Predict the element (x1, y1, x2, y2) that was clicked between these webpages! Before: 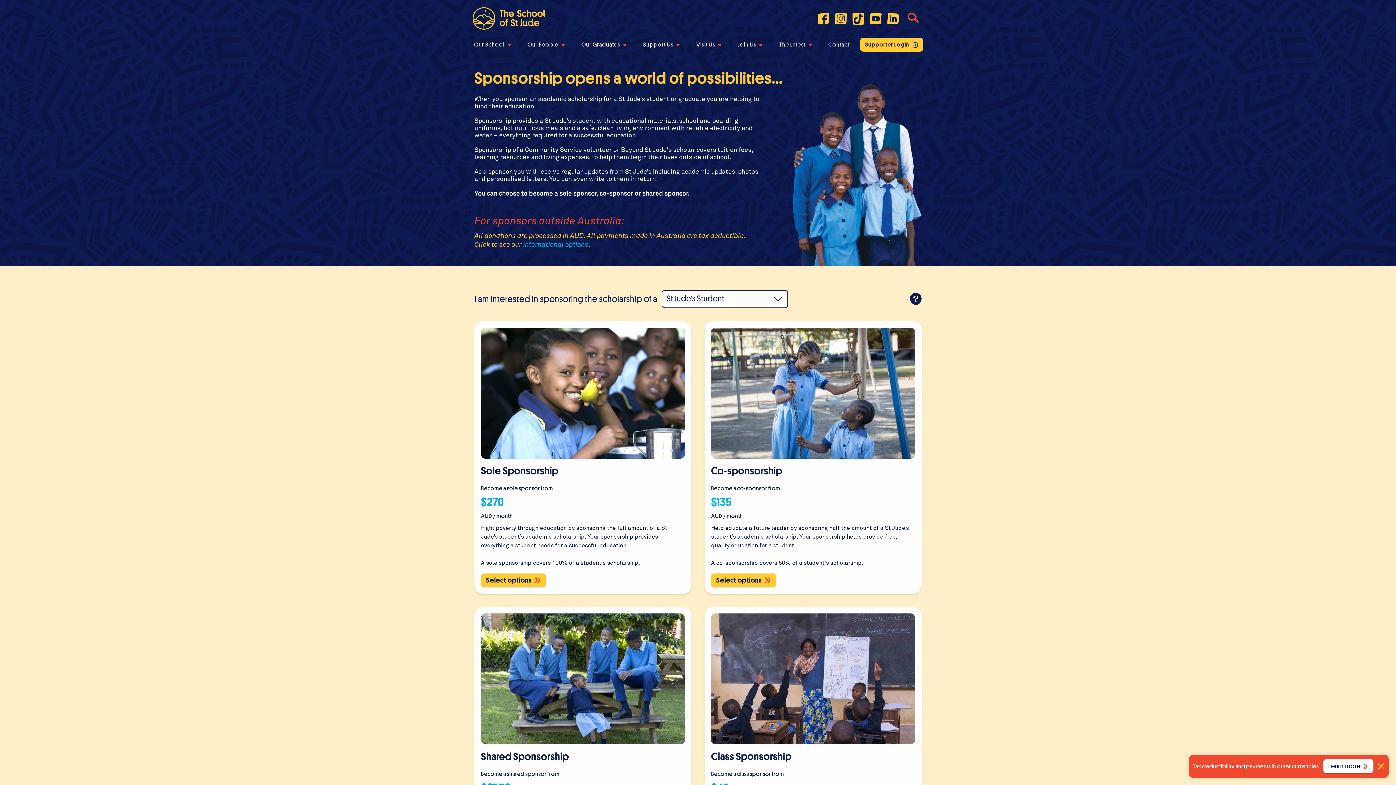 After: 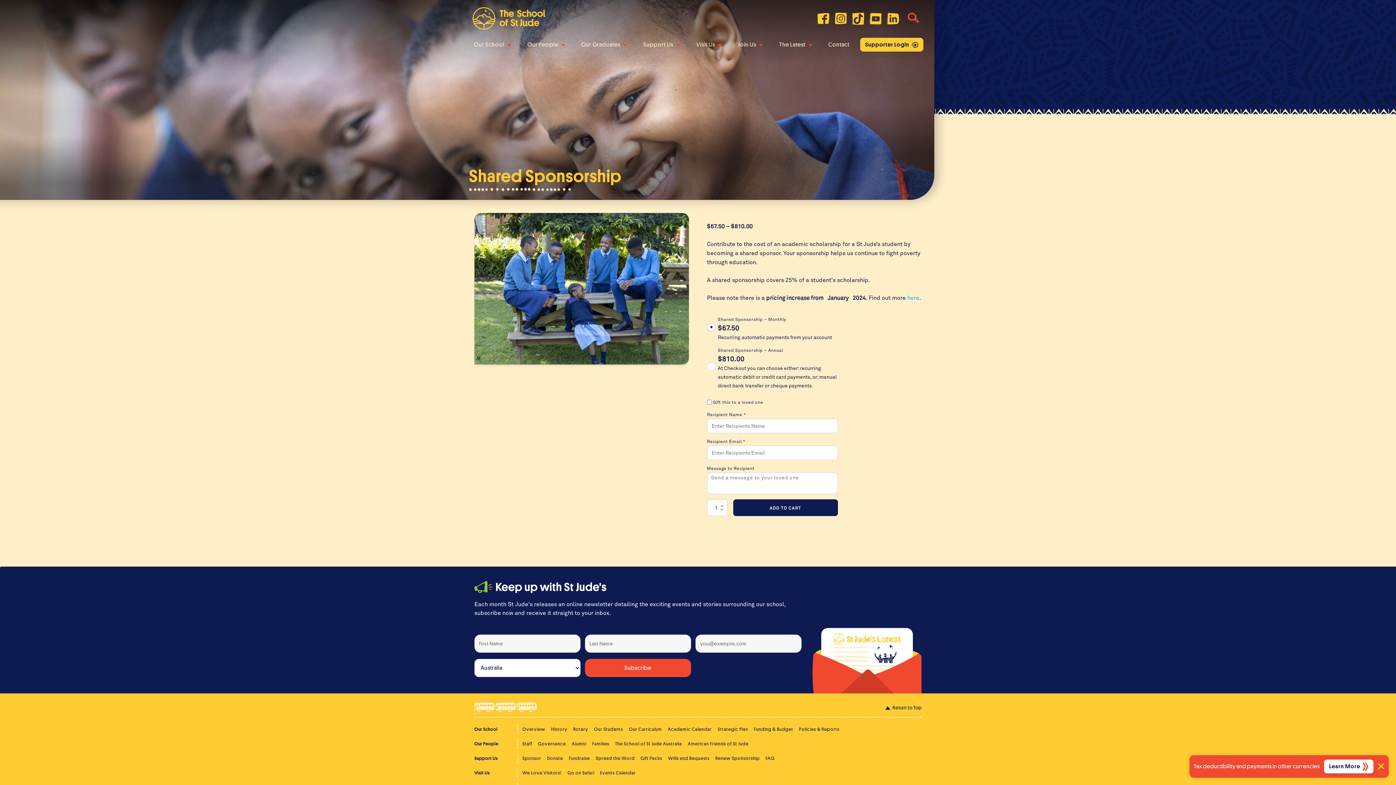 Action: label: Shared Sponsorship
 bbox: (481, 751, 569, 770)